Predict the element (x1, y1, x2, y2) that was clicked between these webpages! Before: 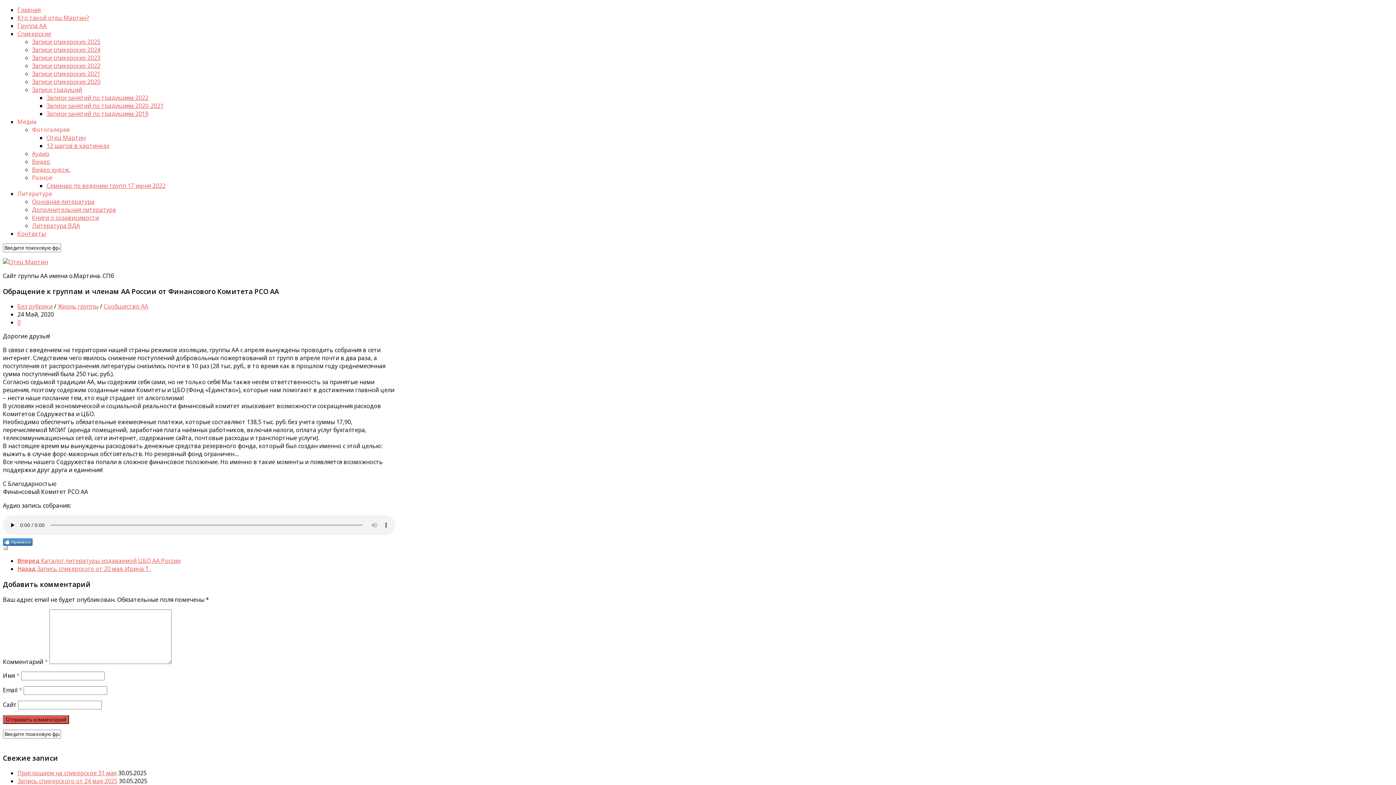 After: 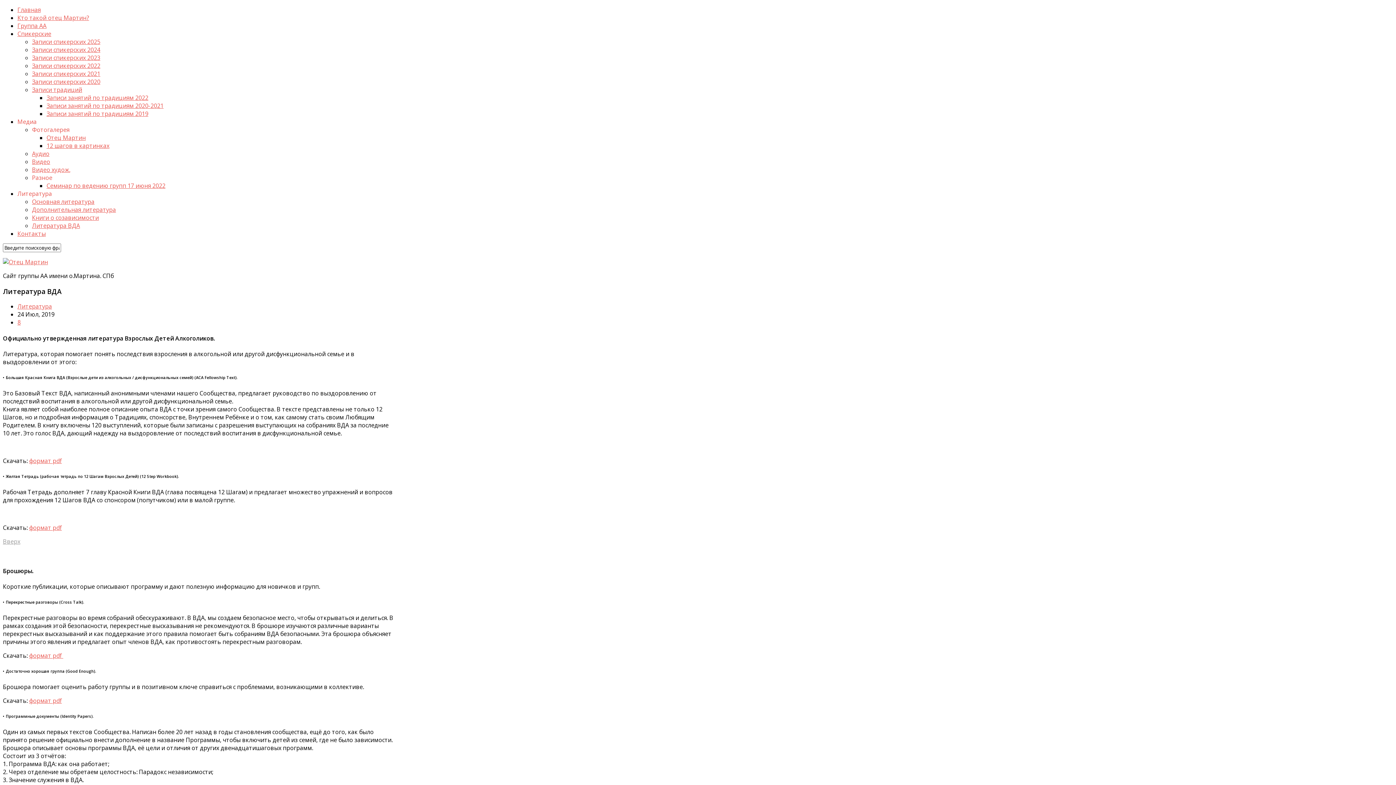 Action: label: Литература ВДА bbox: (32, 221, 80, 229)